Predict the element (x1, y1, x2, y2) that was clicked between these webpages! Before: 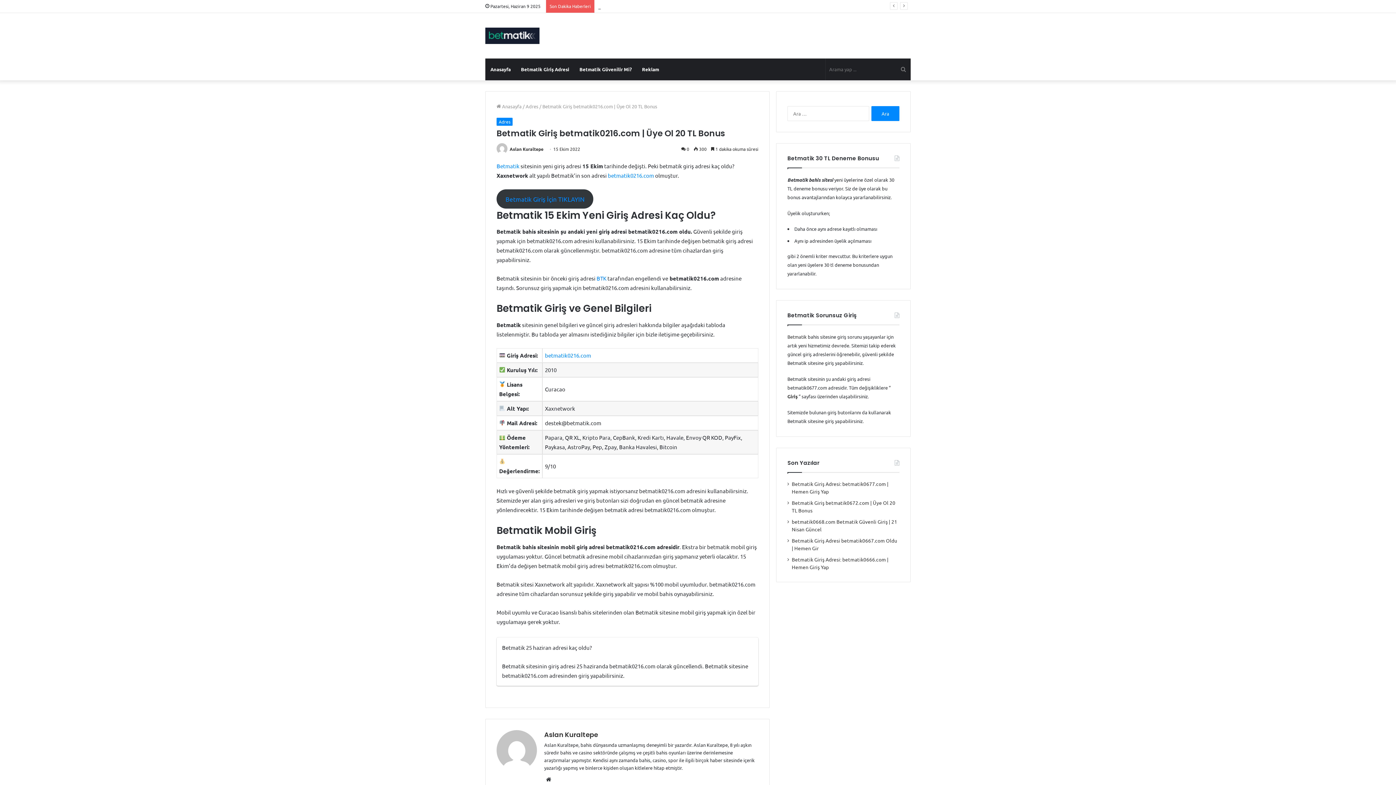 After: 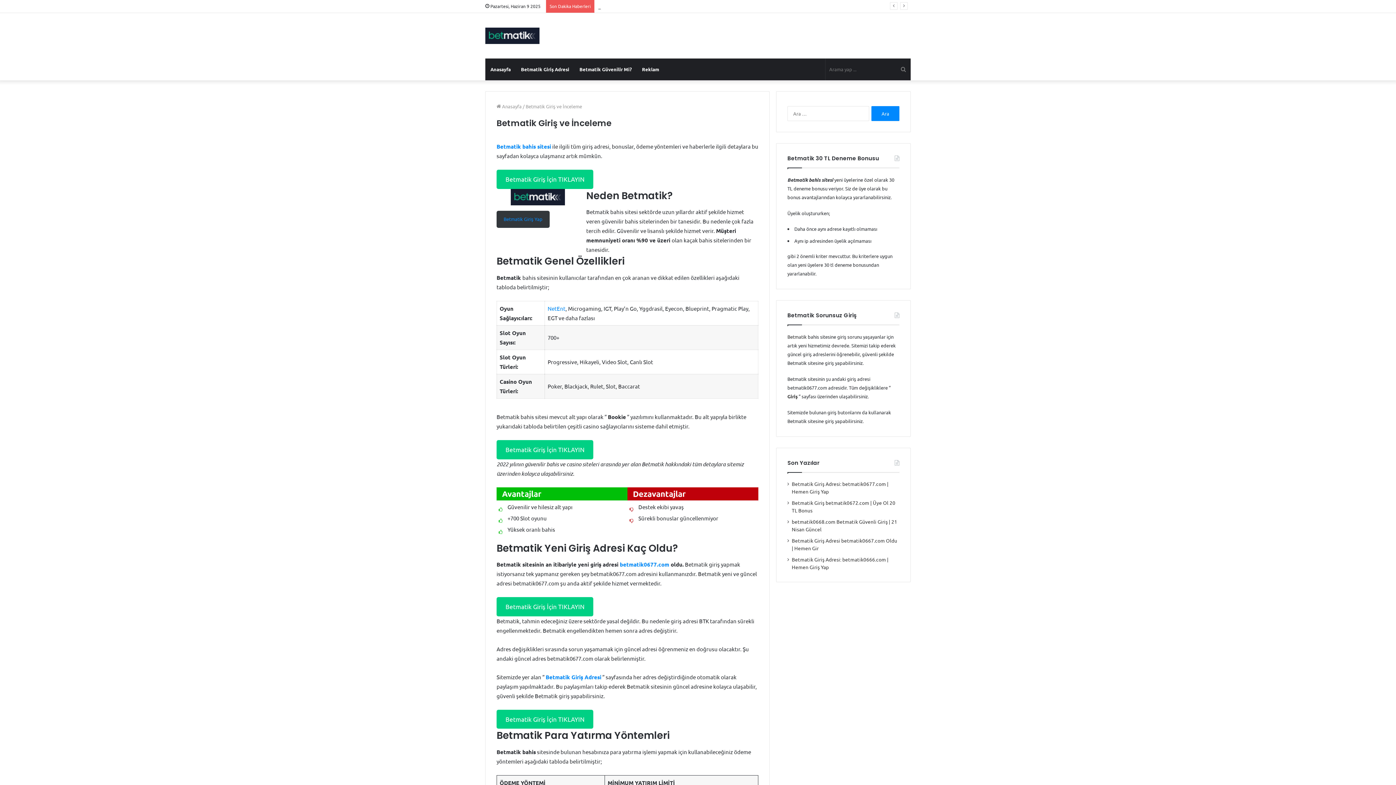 Action: bbox: (485, 27, 539, 44)